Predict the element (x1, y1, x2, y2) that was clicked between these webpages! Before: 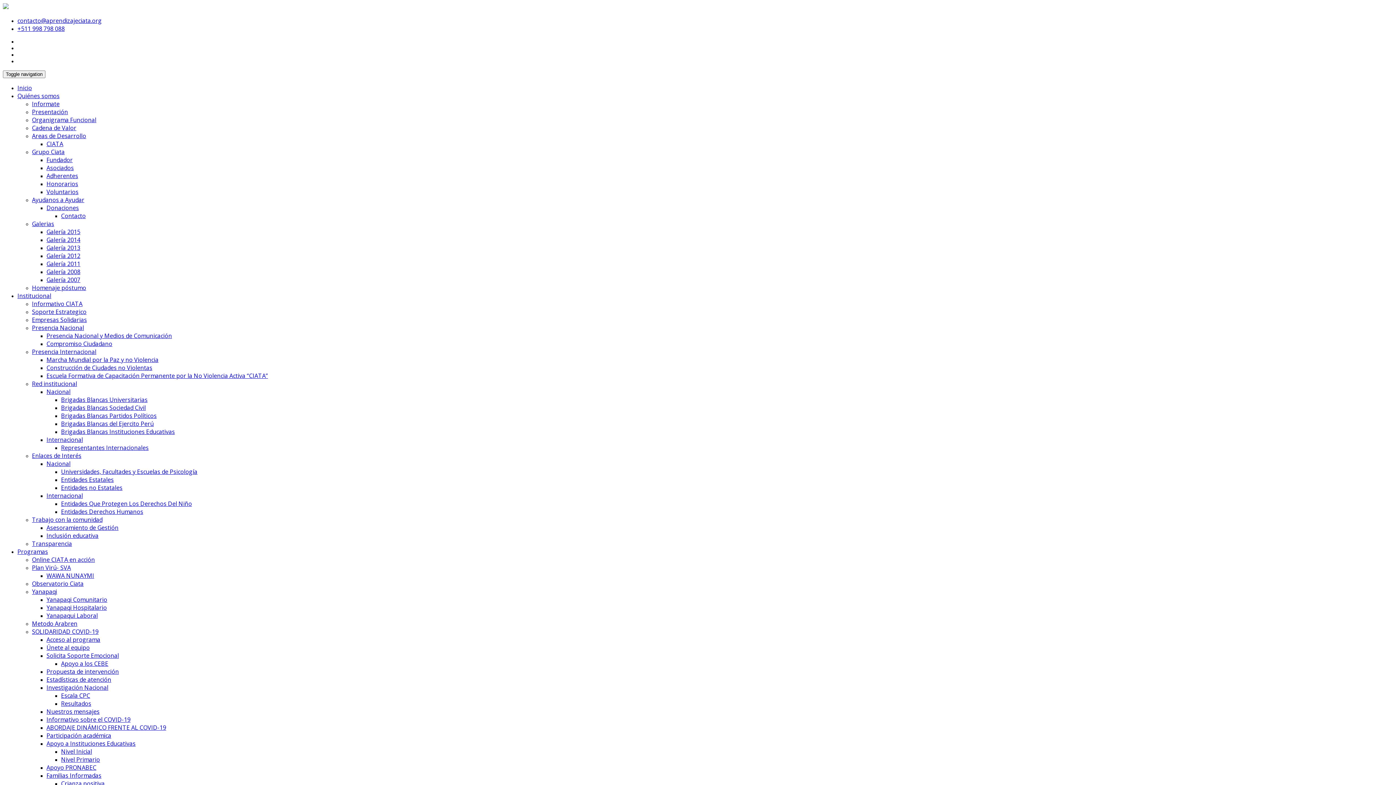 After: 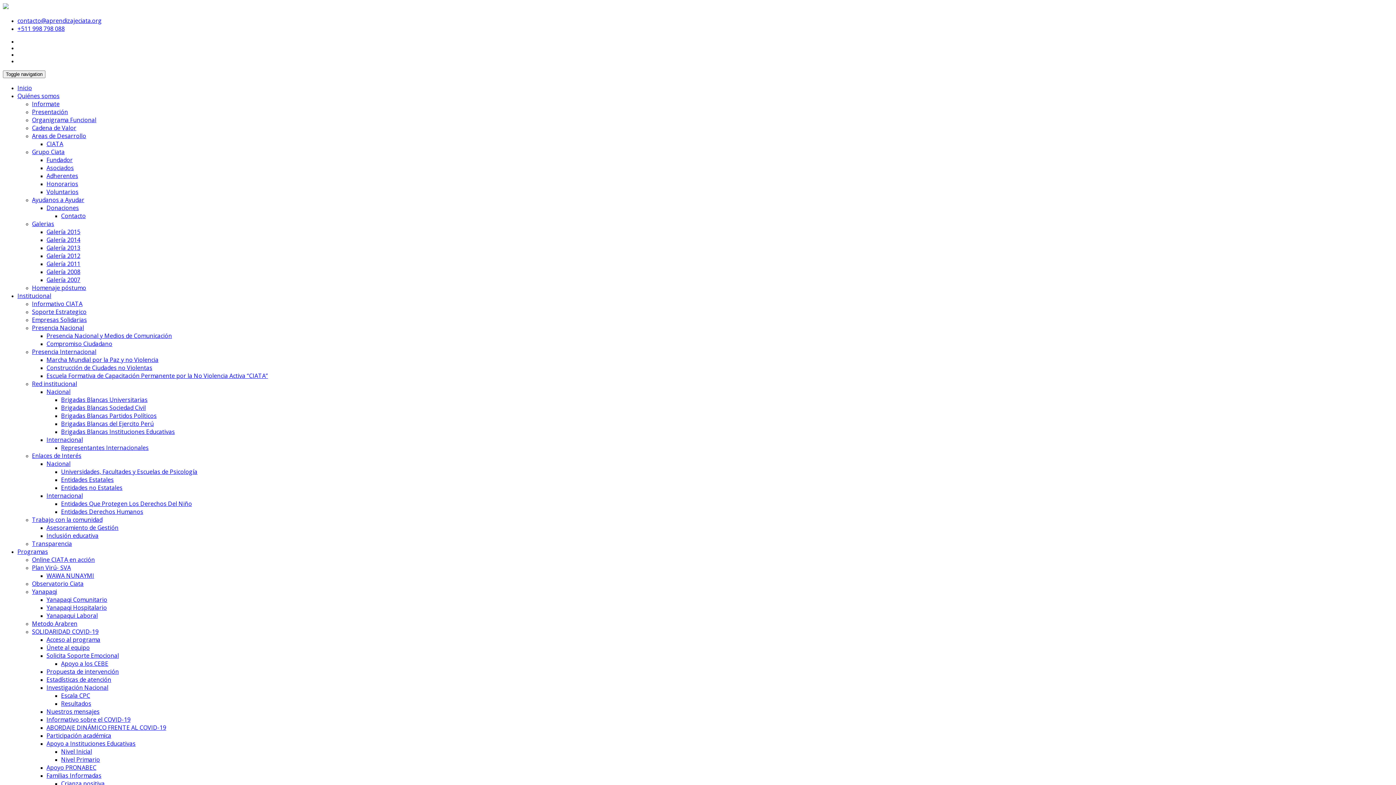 Action: bbox: (17, 548, 48, 556) label: Programas